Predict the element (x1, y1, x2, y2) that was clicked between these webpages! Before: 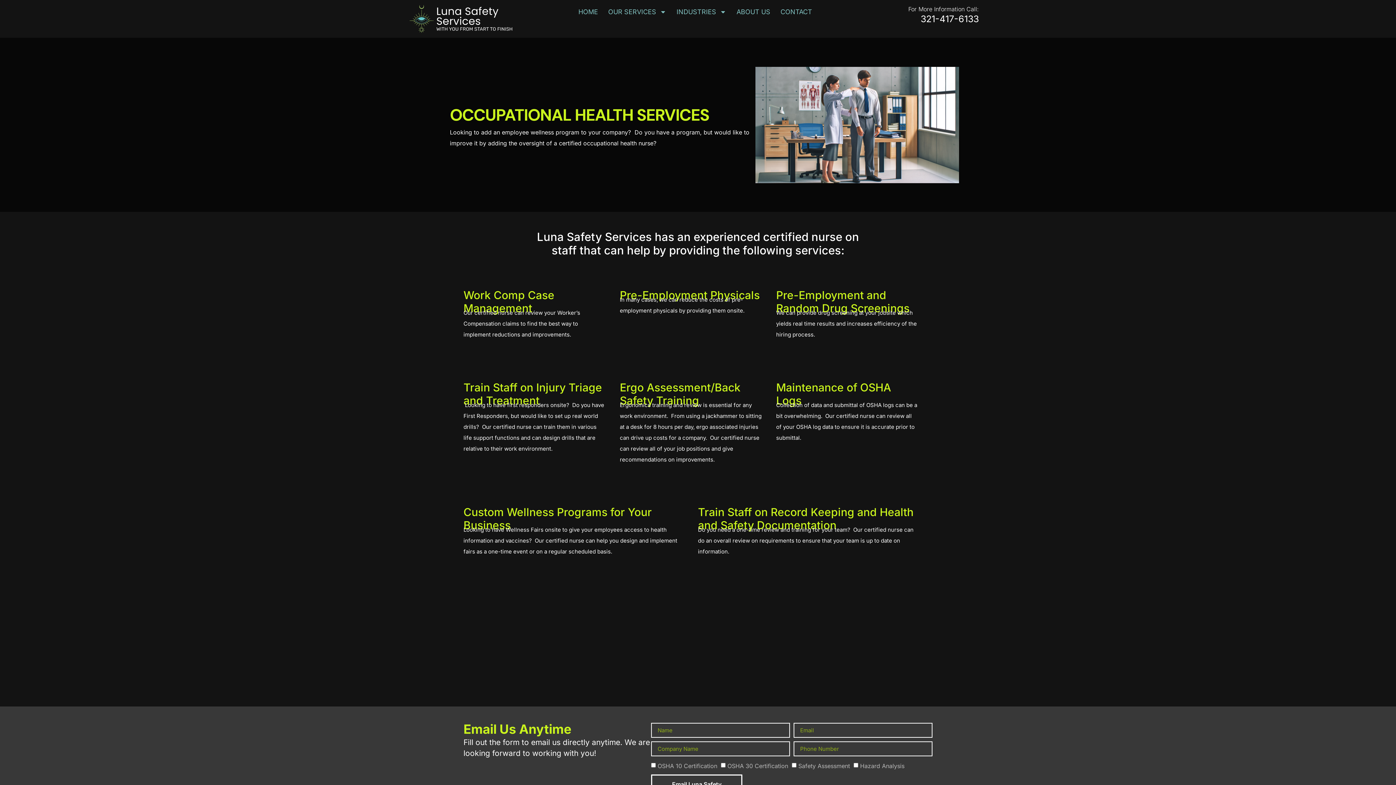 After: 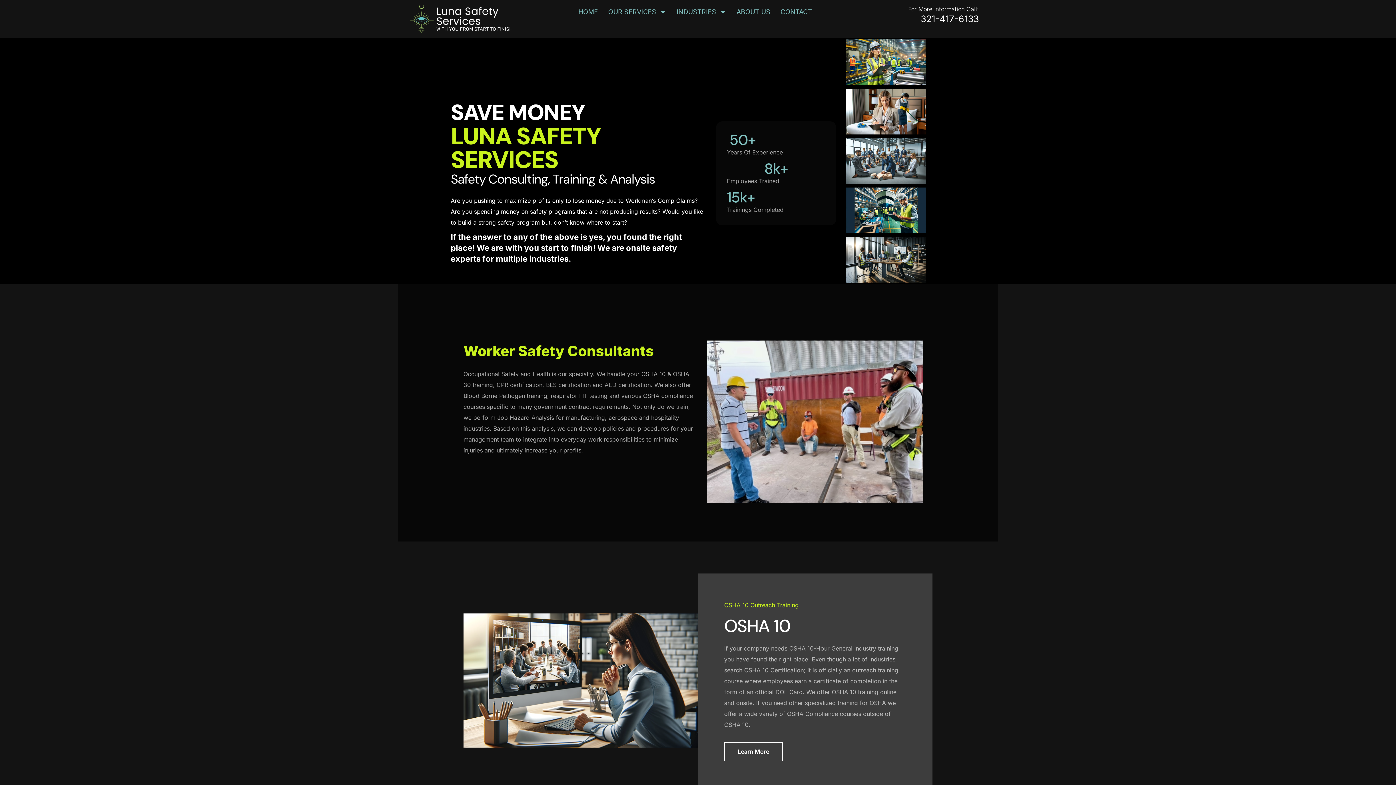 Action: bbox: (573, 3, 603, 20) label: HOME